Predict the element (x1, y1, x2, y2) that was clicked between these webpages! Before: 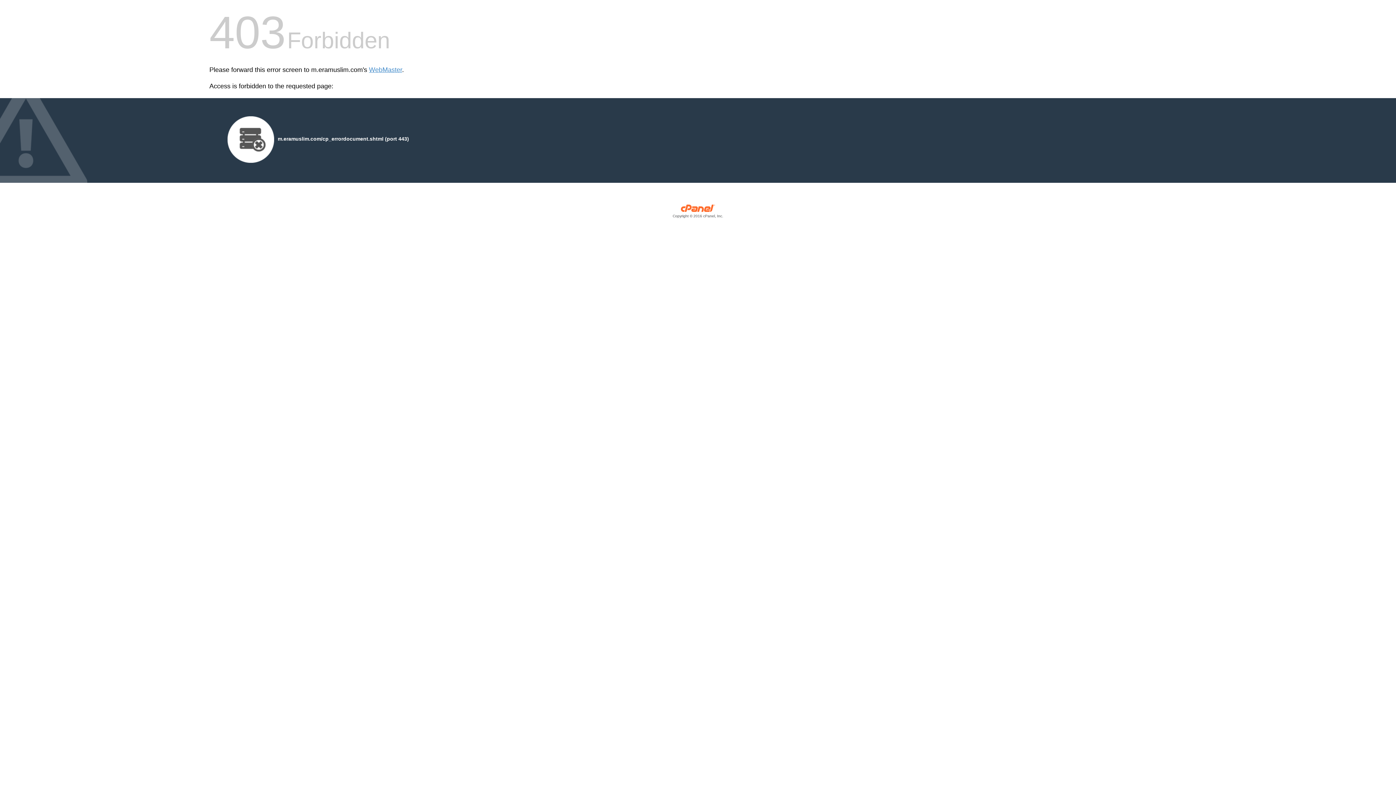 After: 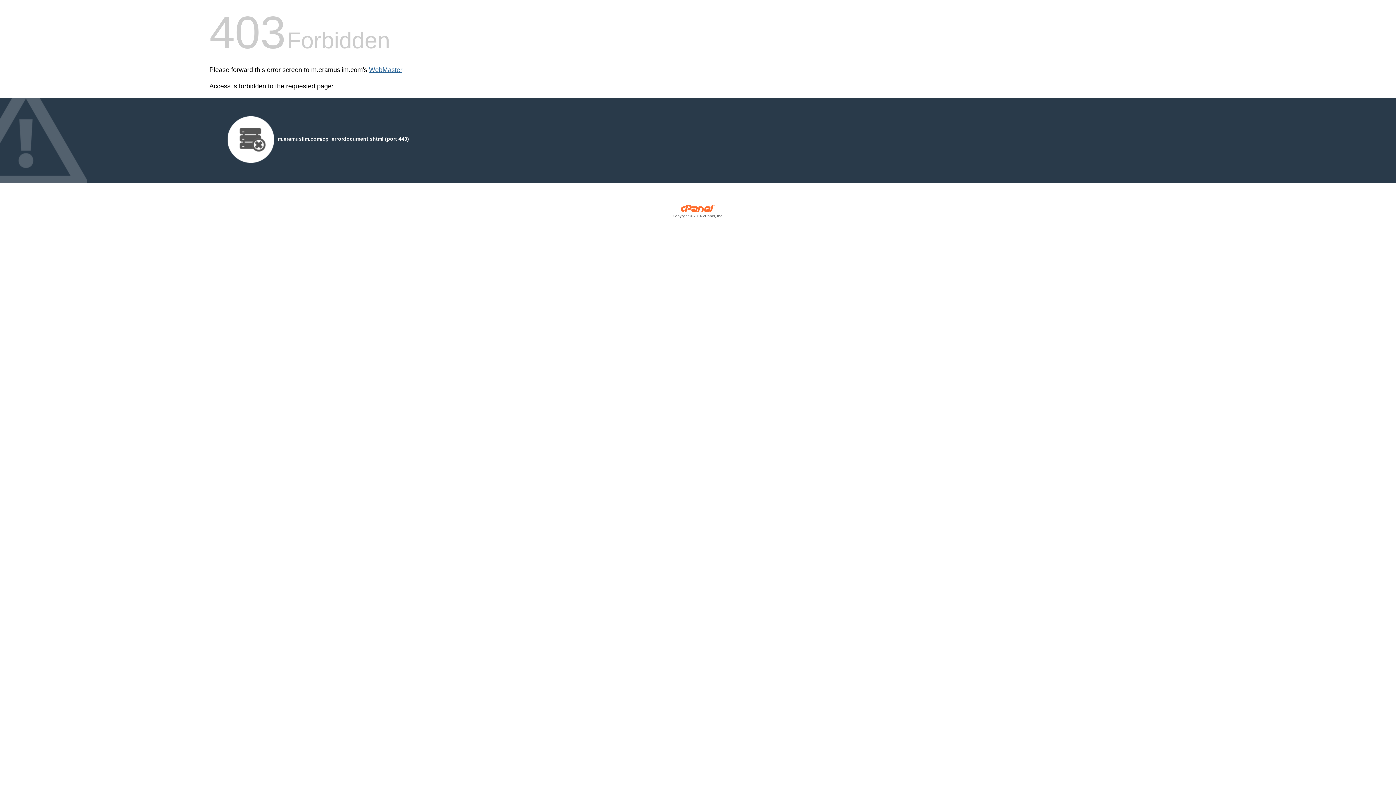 Action: label: WebMaster bbox: (369, 66, 402, 73)